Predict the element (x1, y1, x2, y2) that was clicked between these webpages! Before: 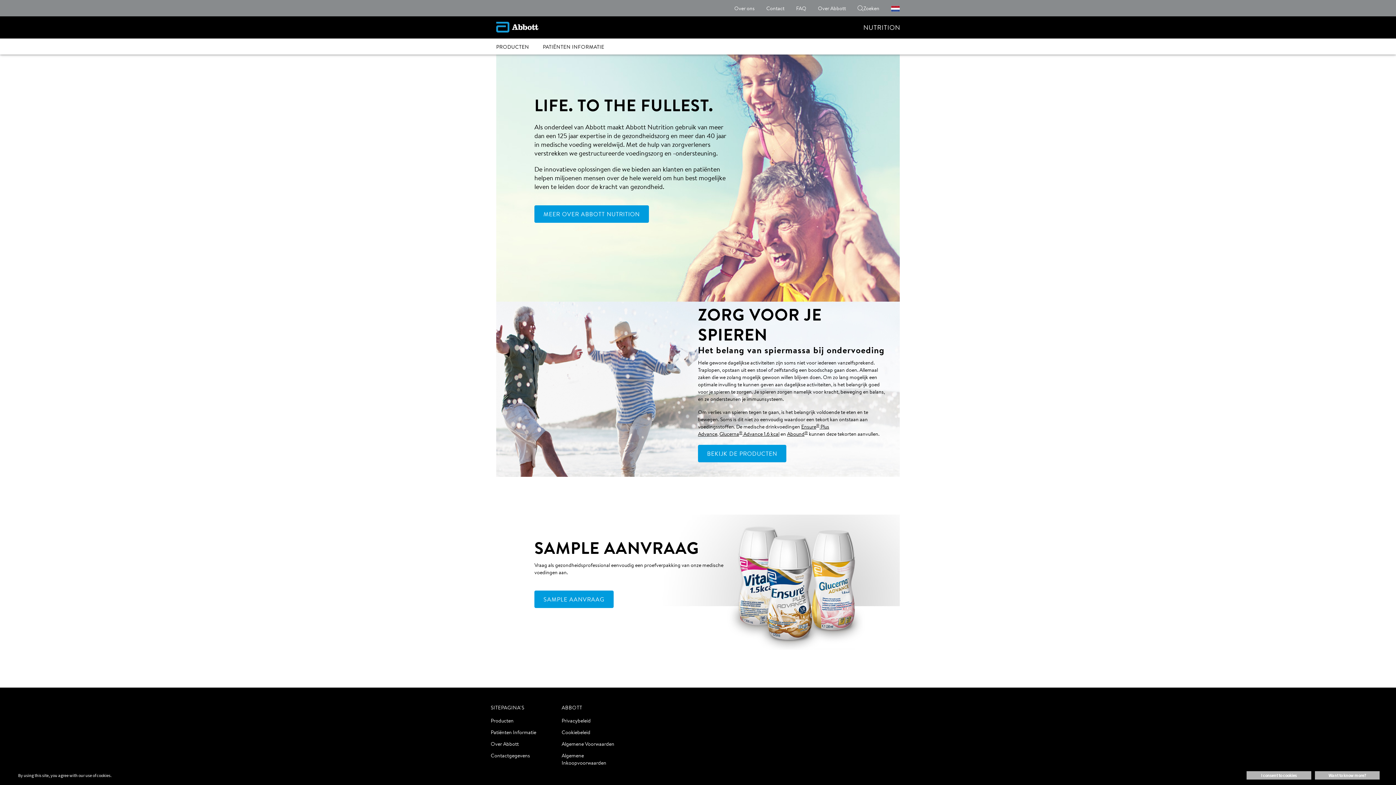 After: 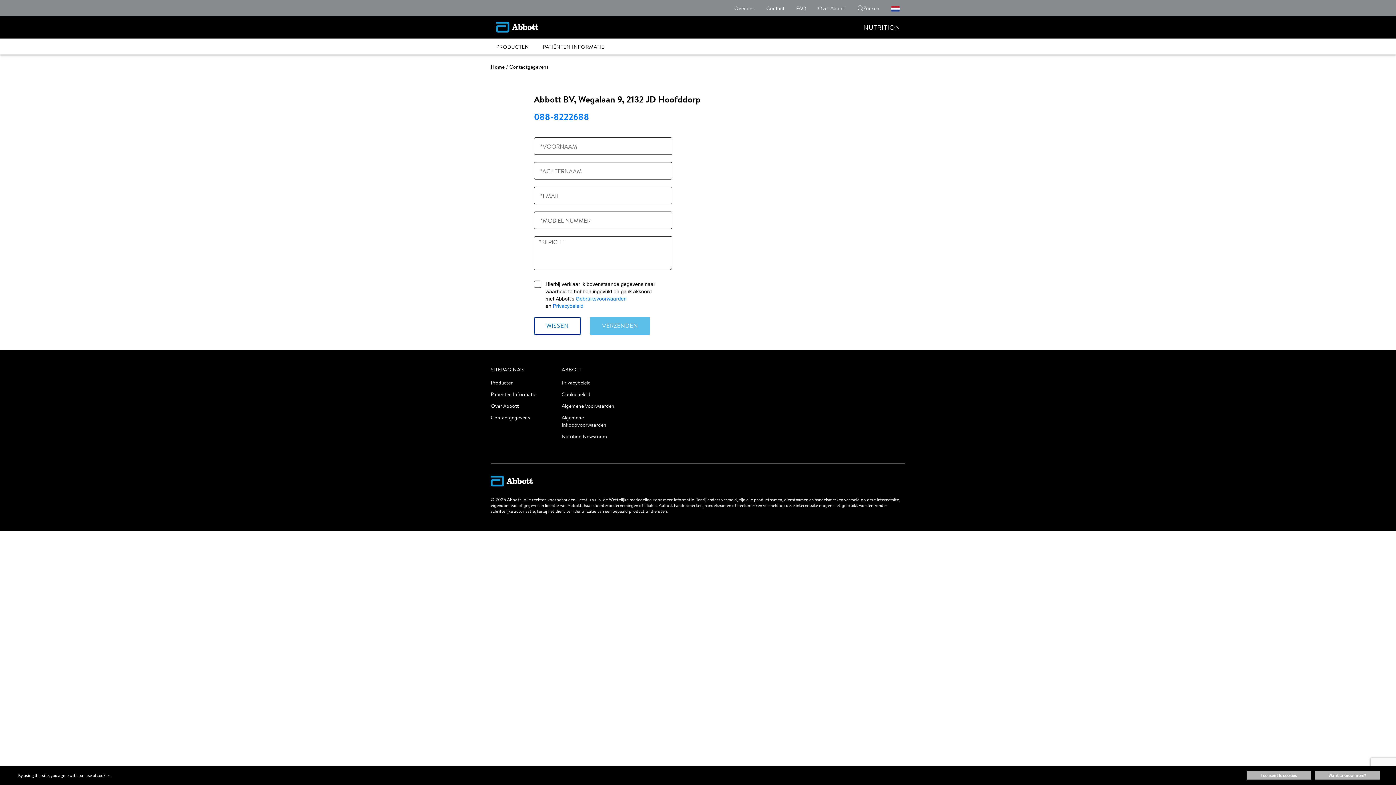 Action: bbox: (766, 4, 784, 11) label: Contact